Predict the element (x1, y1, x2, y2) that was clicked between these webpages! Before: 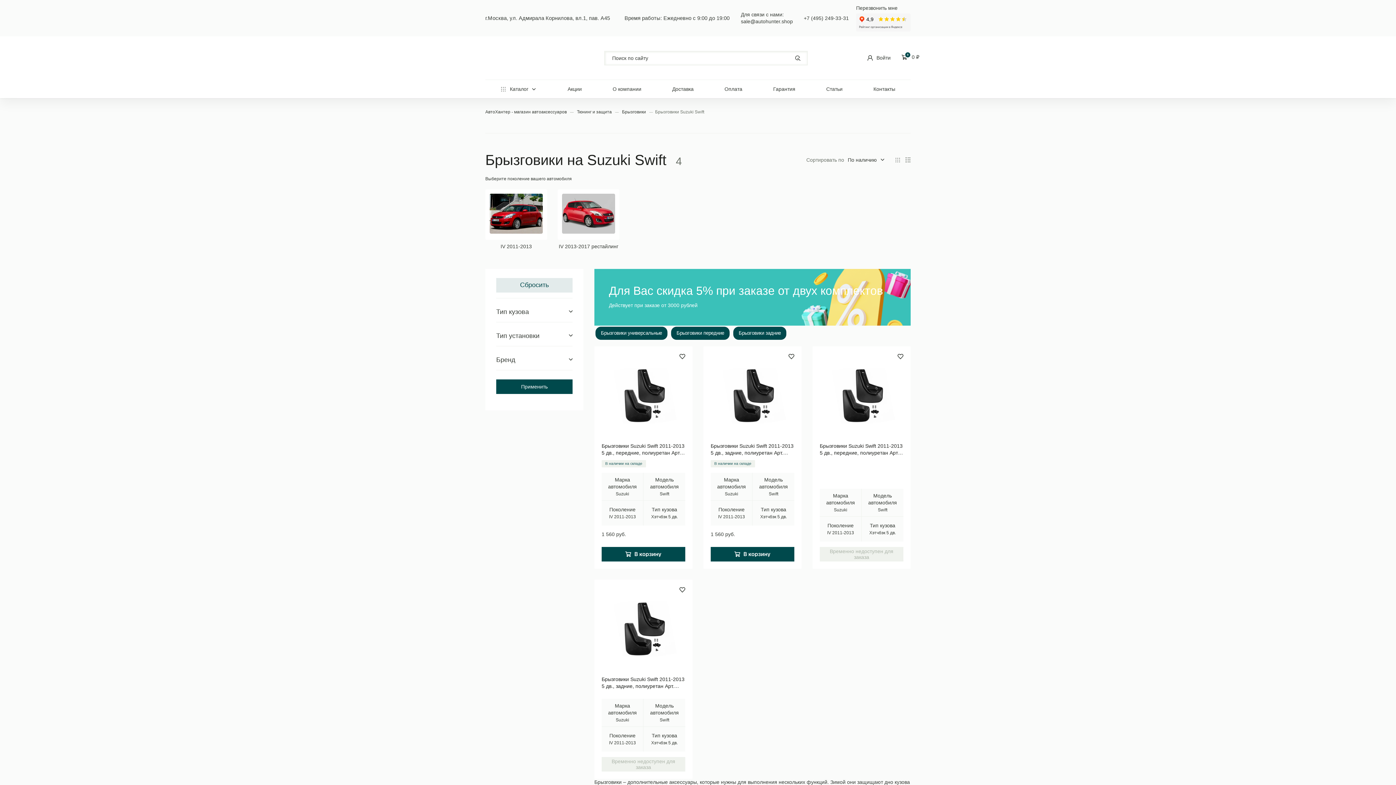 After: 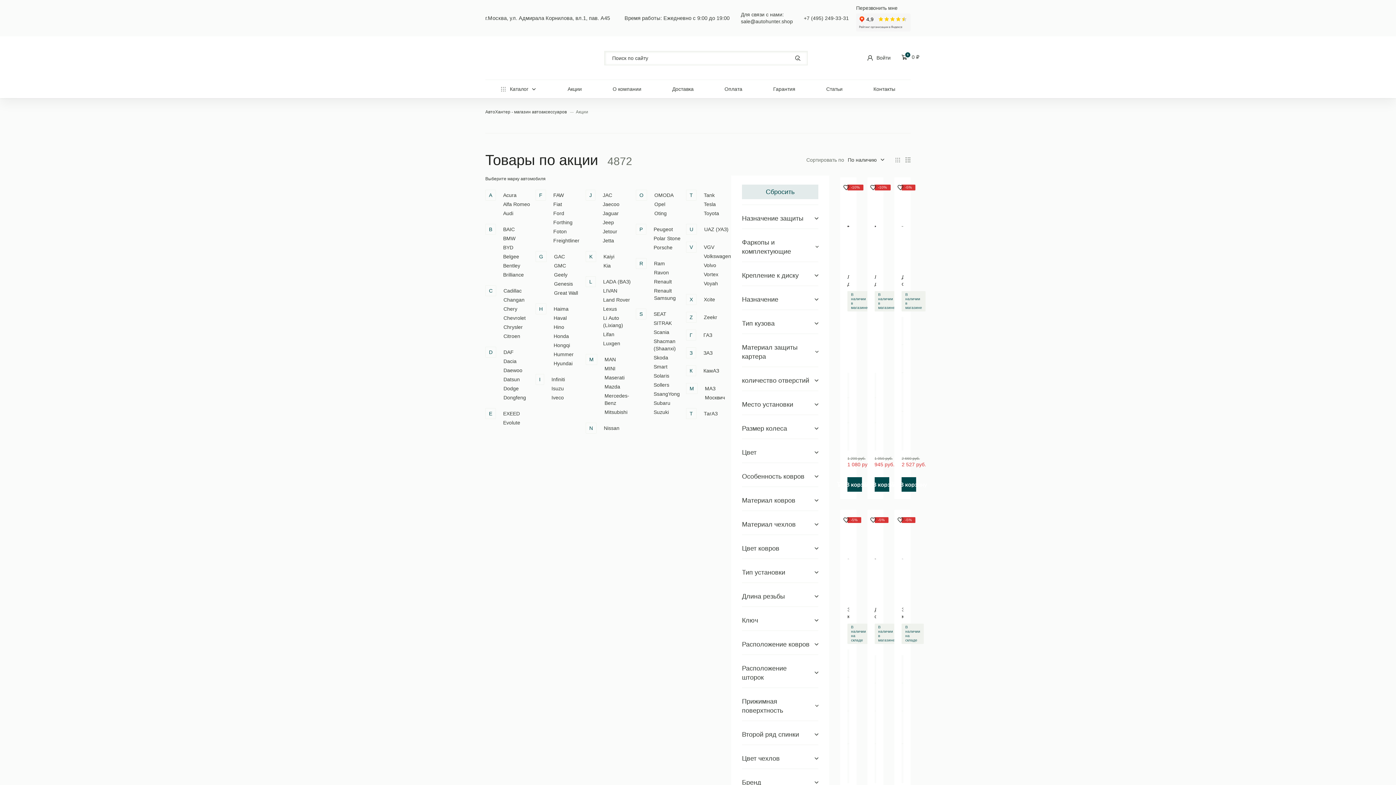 Action: bbox: (552, 80, 597, 98) label: Акции